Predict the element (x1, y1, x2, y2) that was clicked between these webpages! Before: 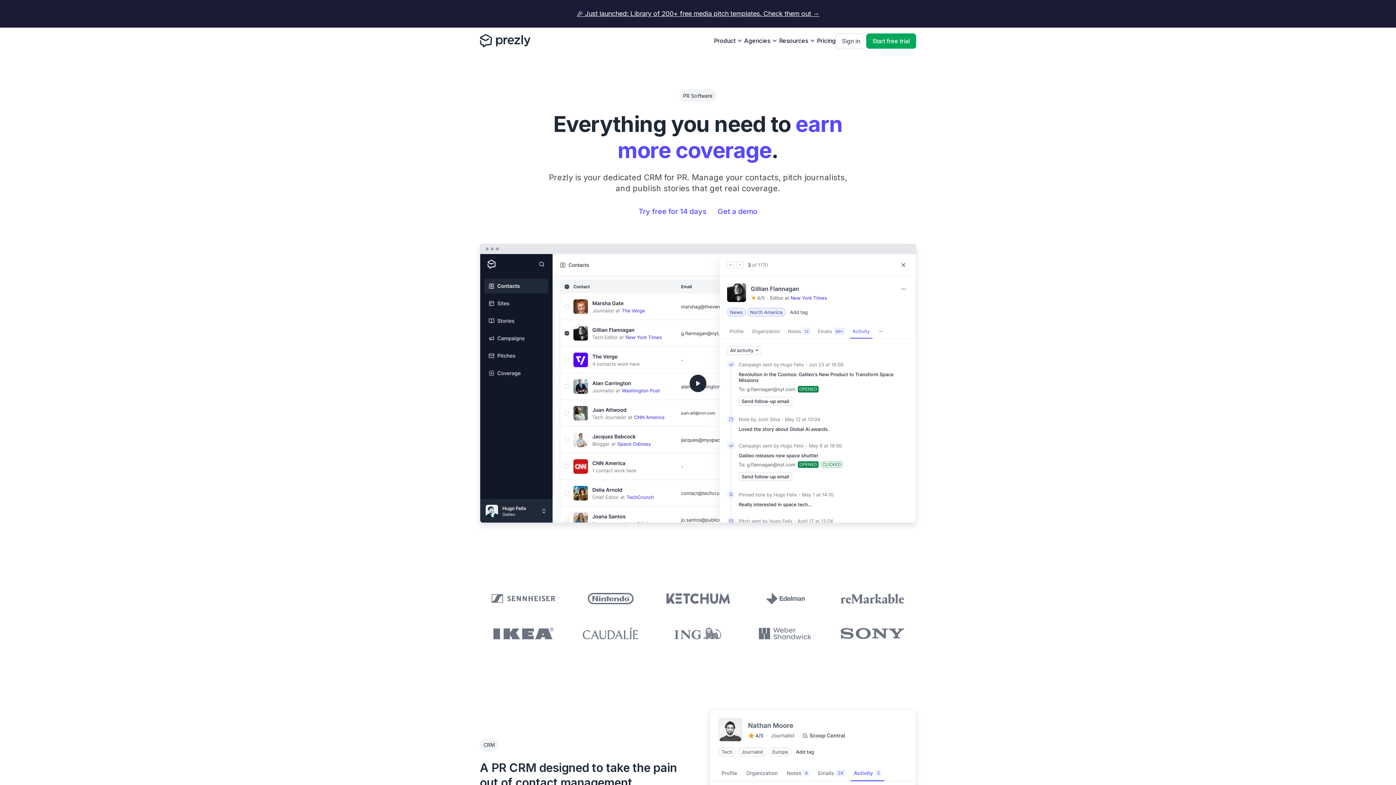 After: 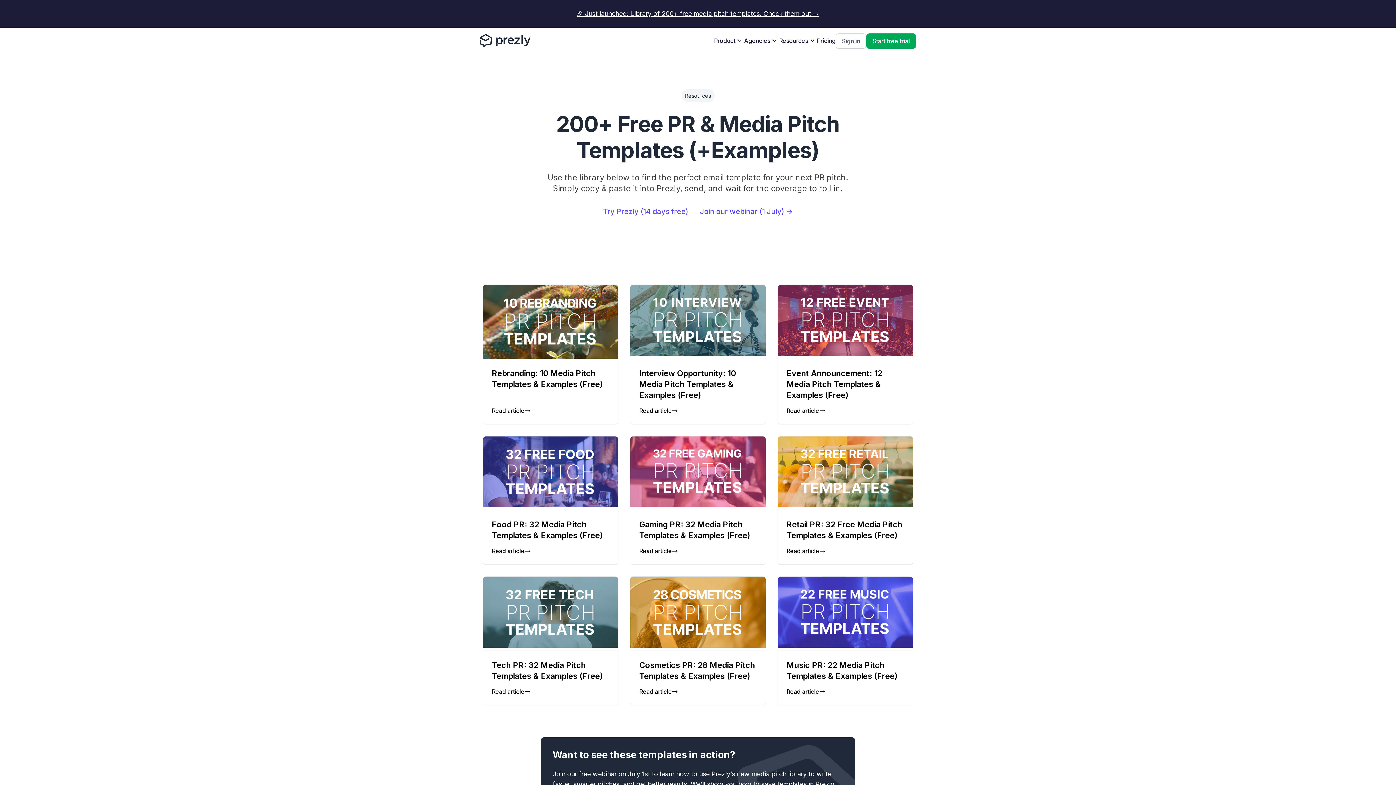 Action: bbox: (576, 9, 819, 17) label: 🎉 Just launched: Library of 200+ free media pitch templates. Check them out →